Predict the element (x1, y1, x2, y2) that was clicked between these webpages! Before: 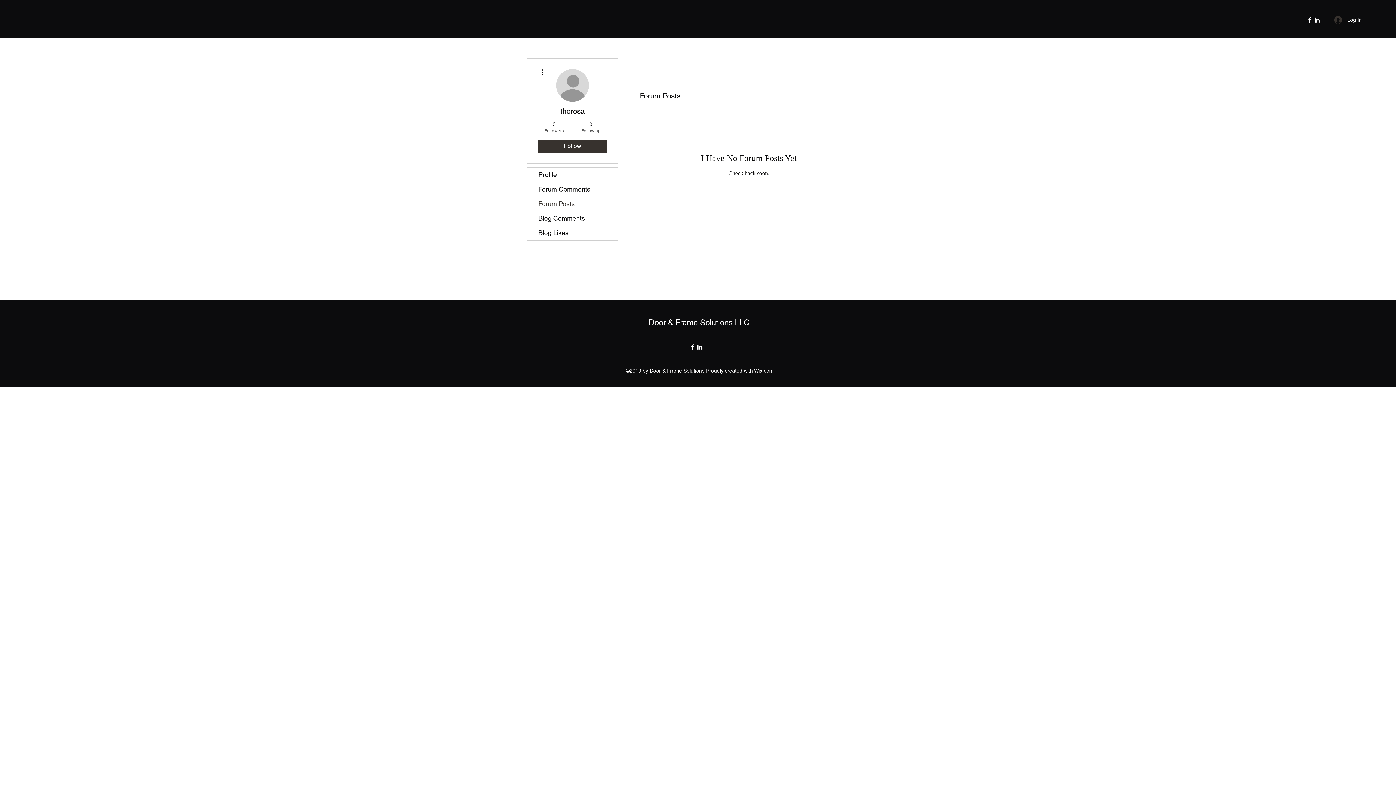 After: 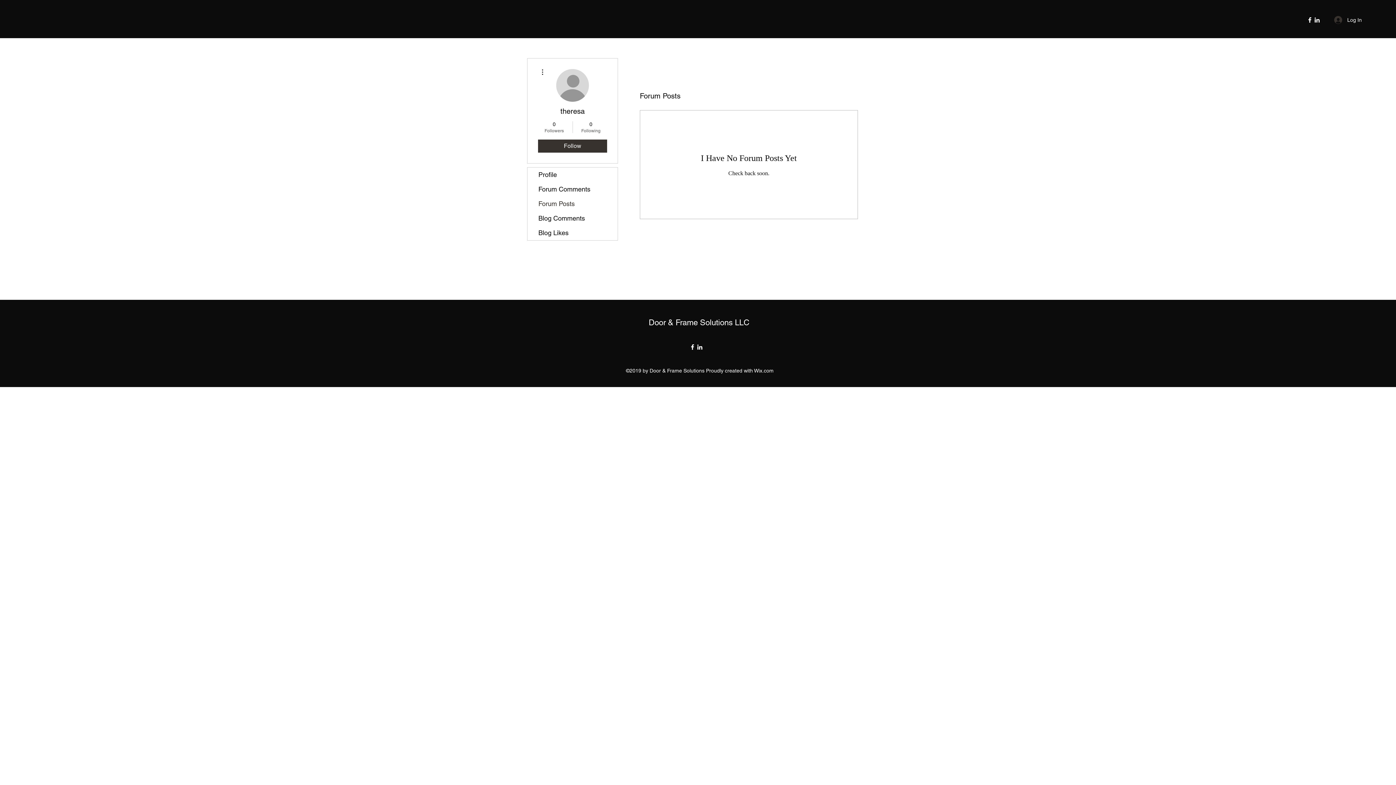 Action: bbox: (1313, 16, 1321, 23) label: LinkedIn